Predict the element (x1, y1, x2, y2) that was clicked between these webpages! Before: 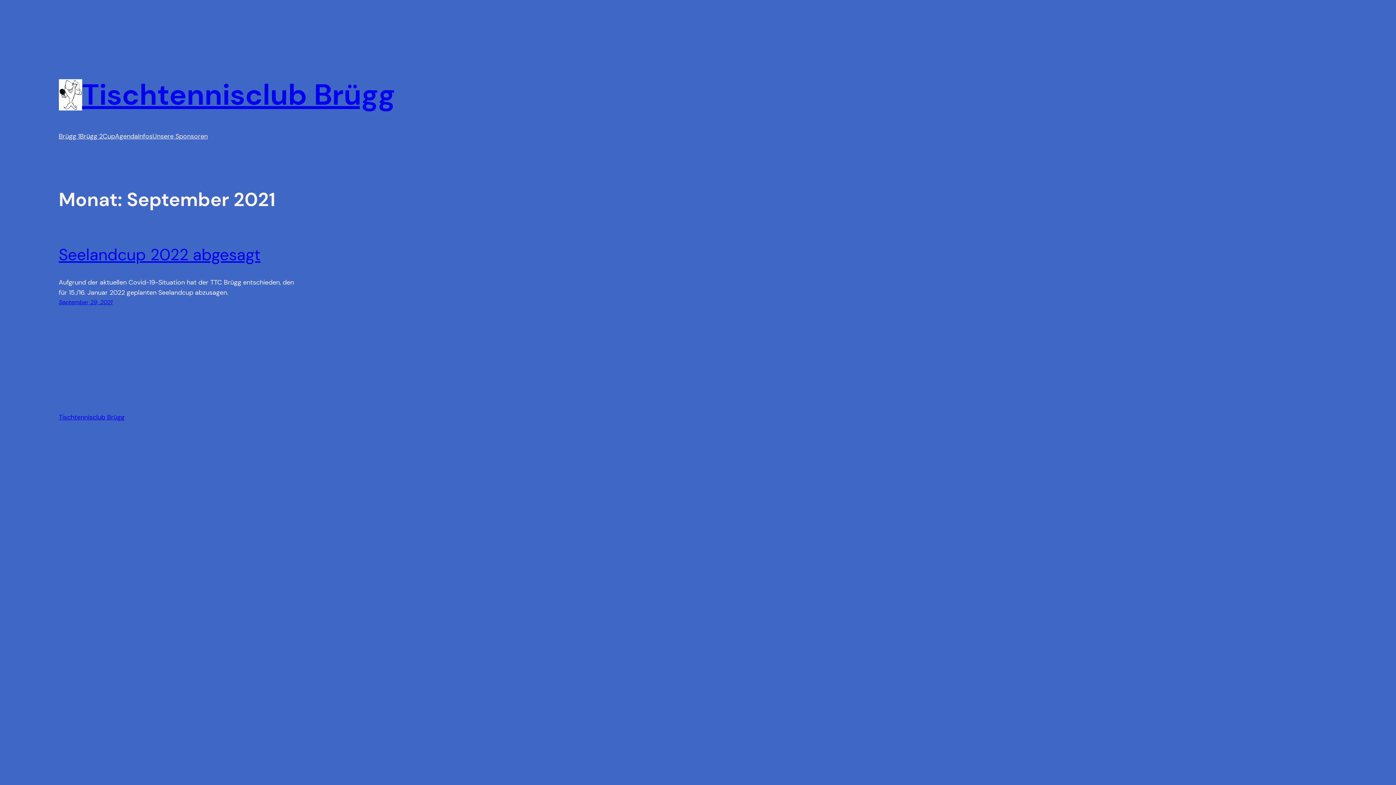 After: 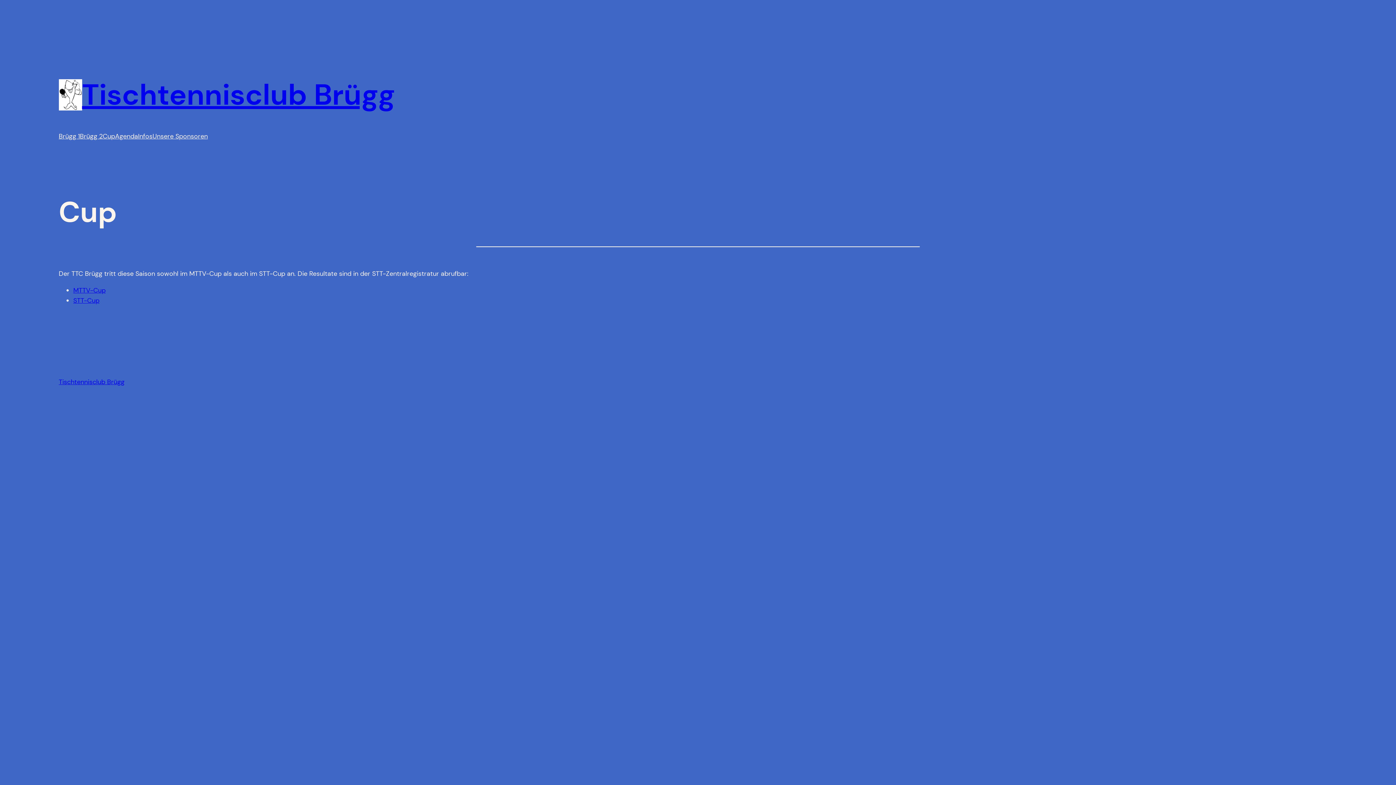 Action: label: Cup bbox: (102, 131, 115, 141)